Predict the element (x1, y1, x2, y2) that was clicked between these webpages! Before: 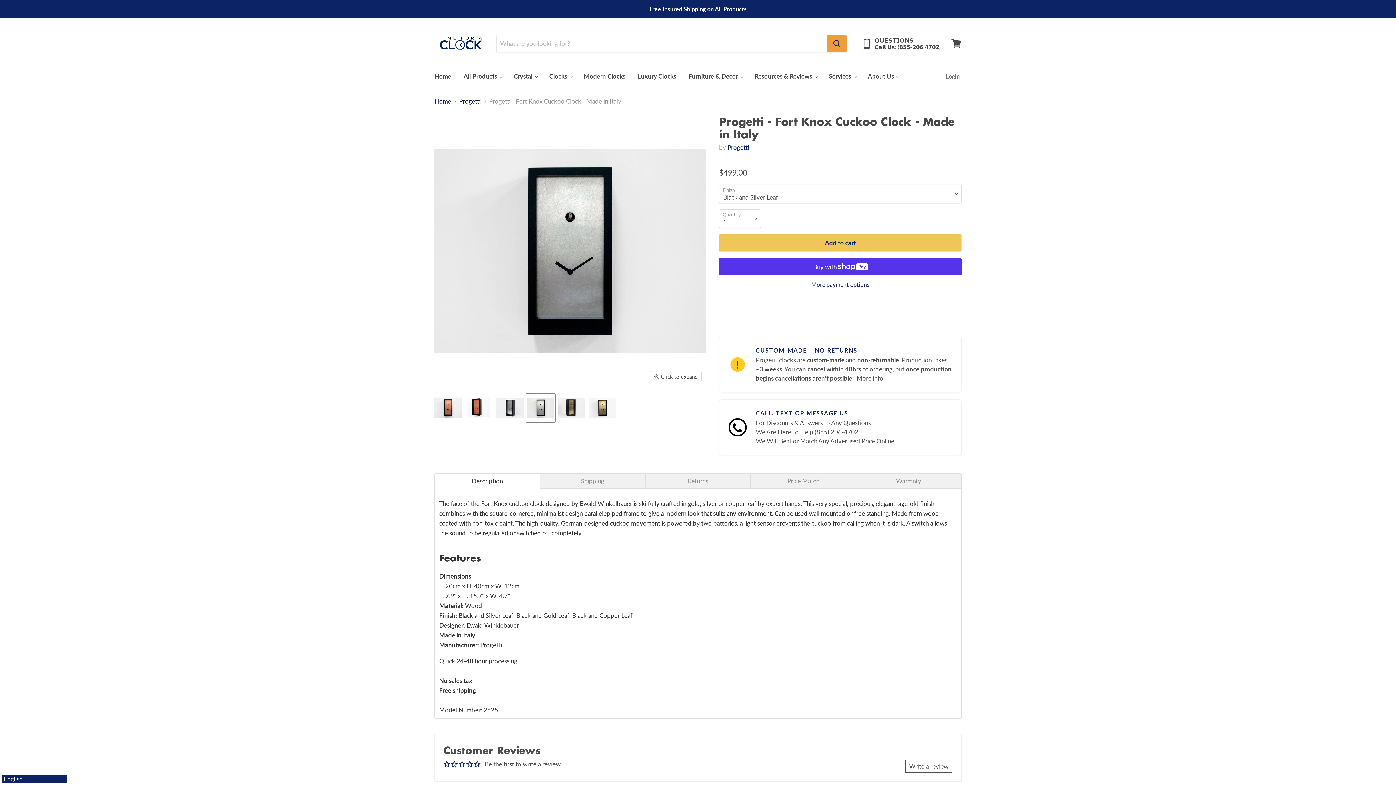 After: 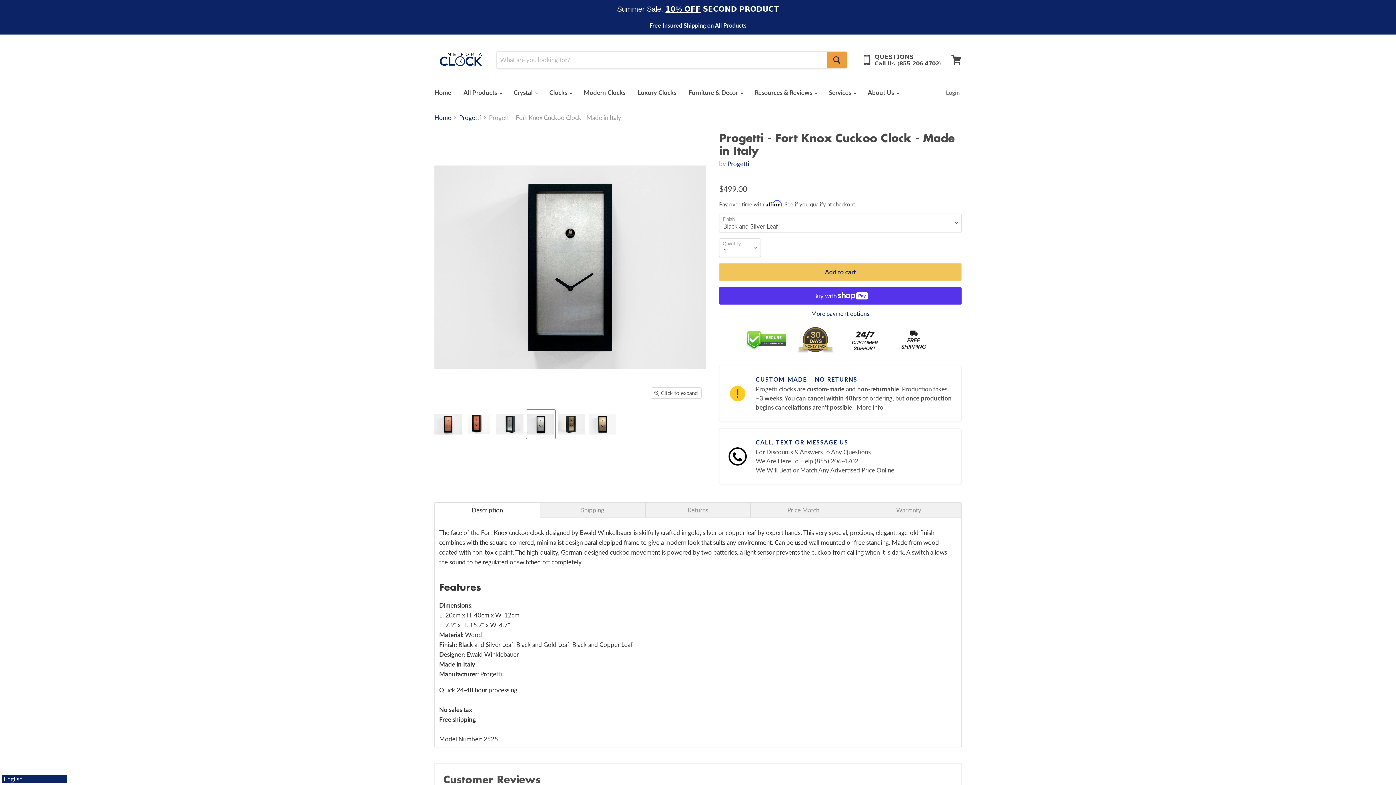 Action: label: Write a review bbox: (905, 722, 952, 735)